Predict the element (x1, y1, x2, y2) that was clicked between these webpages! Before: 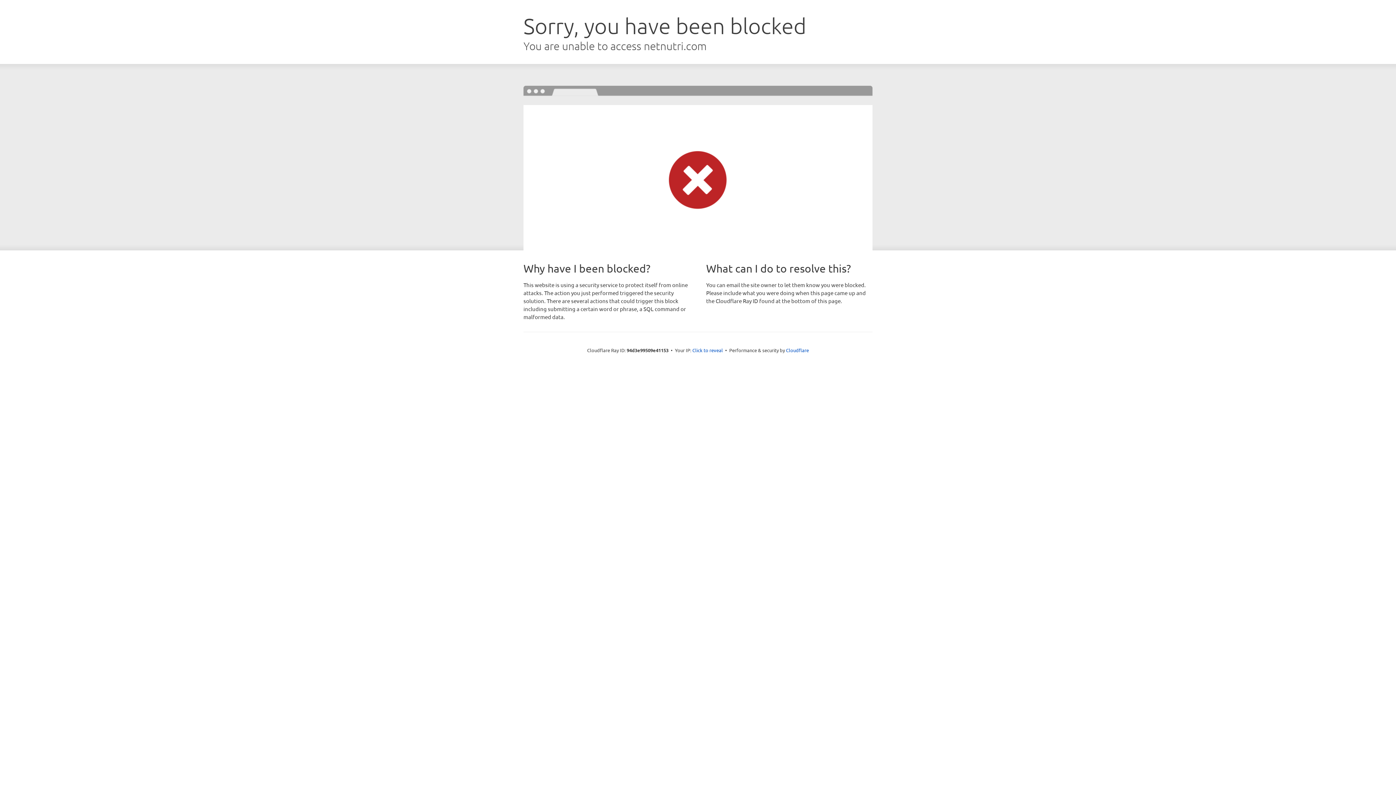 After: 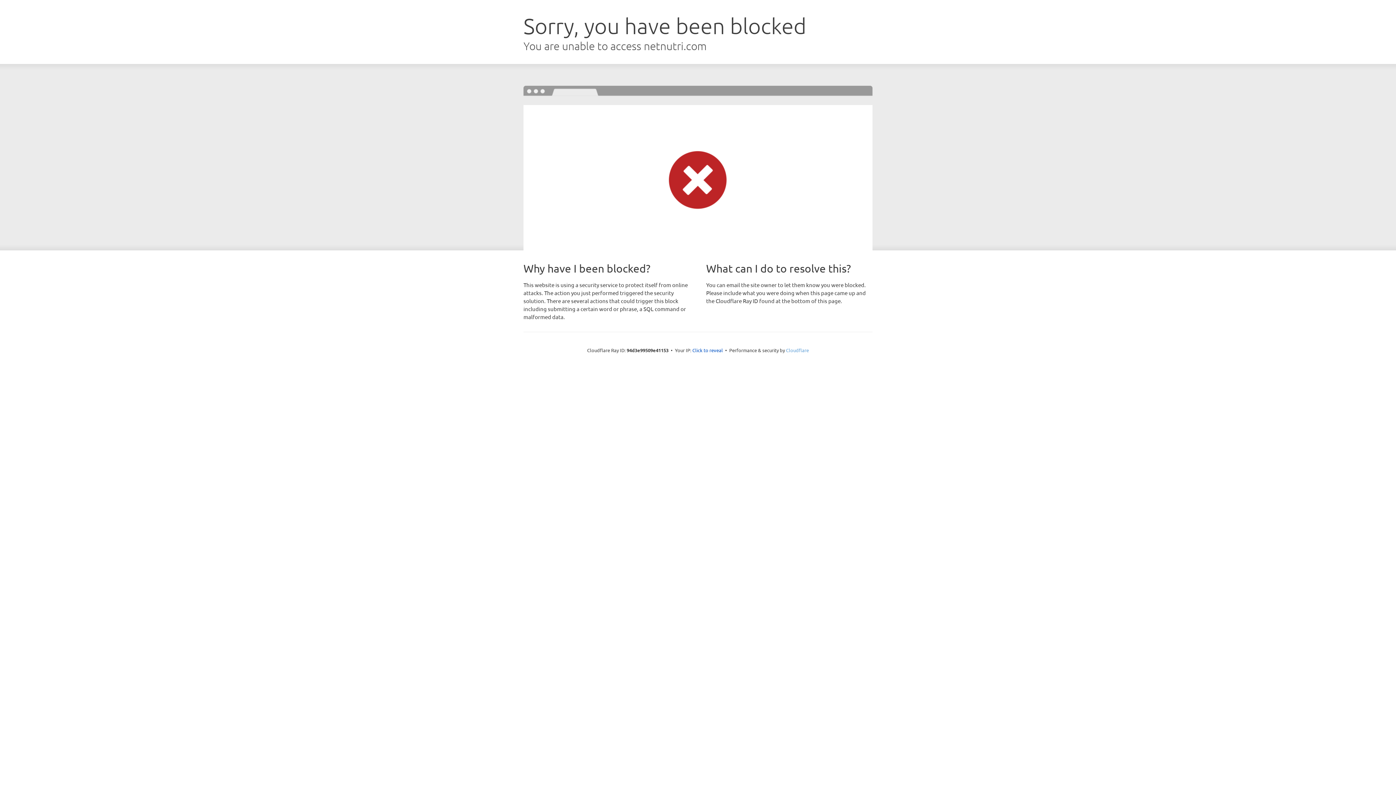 Action: bbox: (786, 347, 809, 353) label: Cloudflare